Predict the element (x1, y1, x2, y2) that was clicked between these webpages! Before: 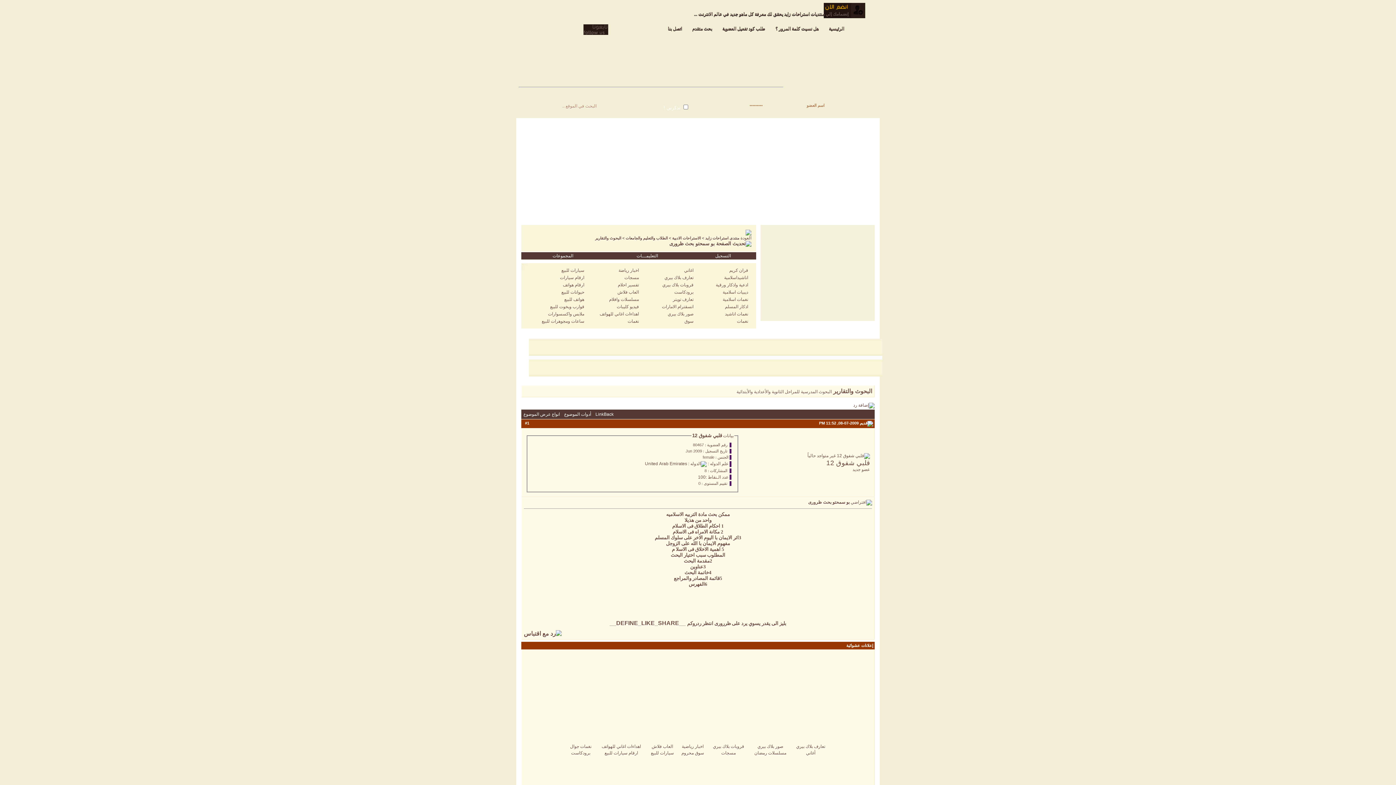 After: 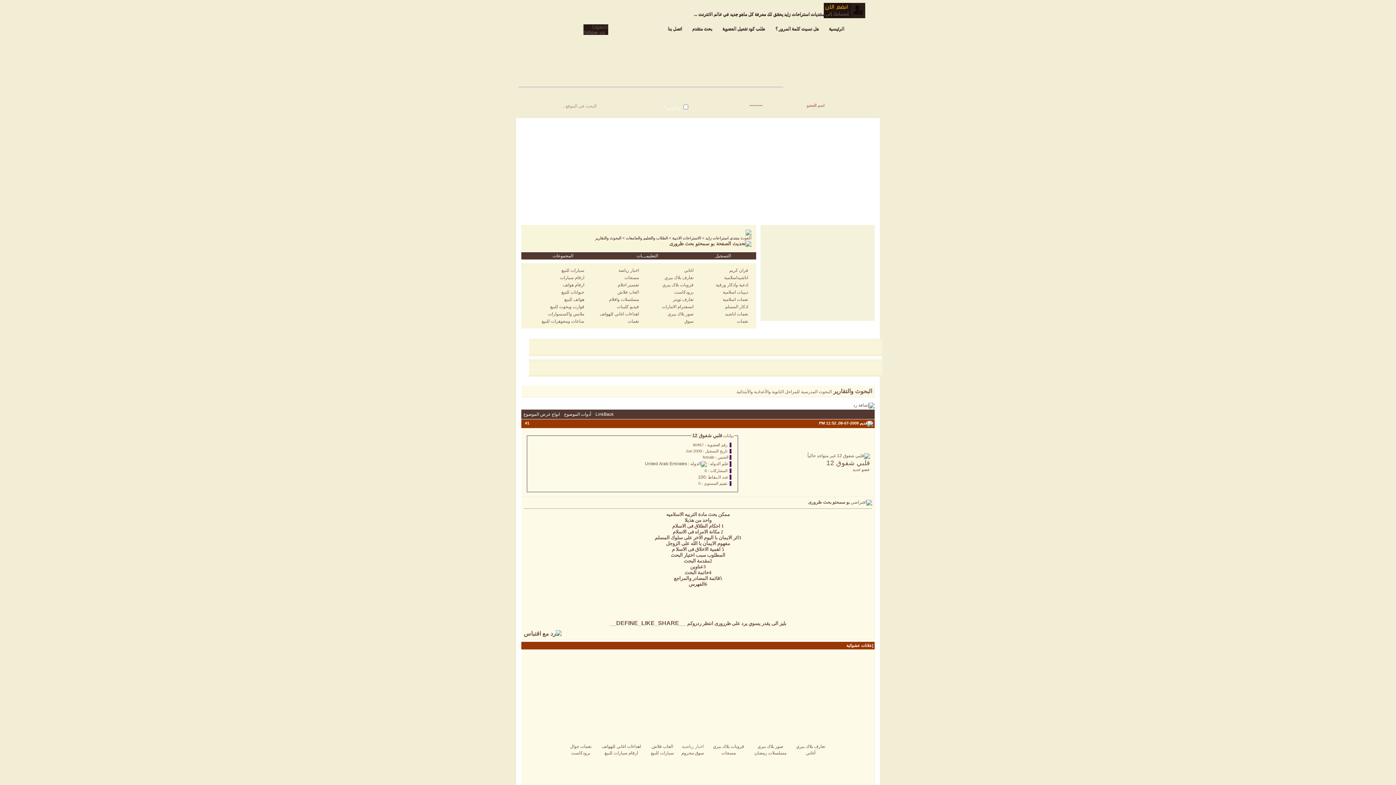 Action: bbox: (682, 744, 703, 749) label: اخبار رياضية